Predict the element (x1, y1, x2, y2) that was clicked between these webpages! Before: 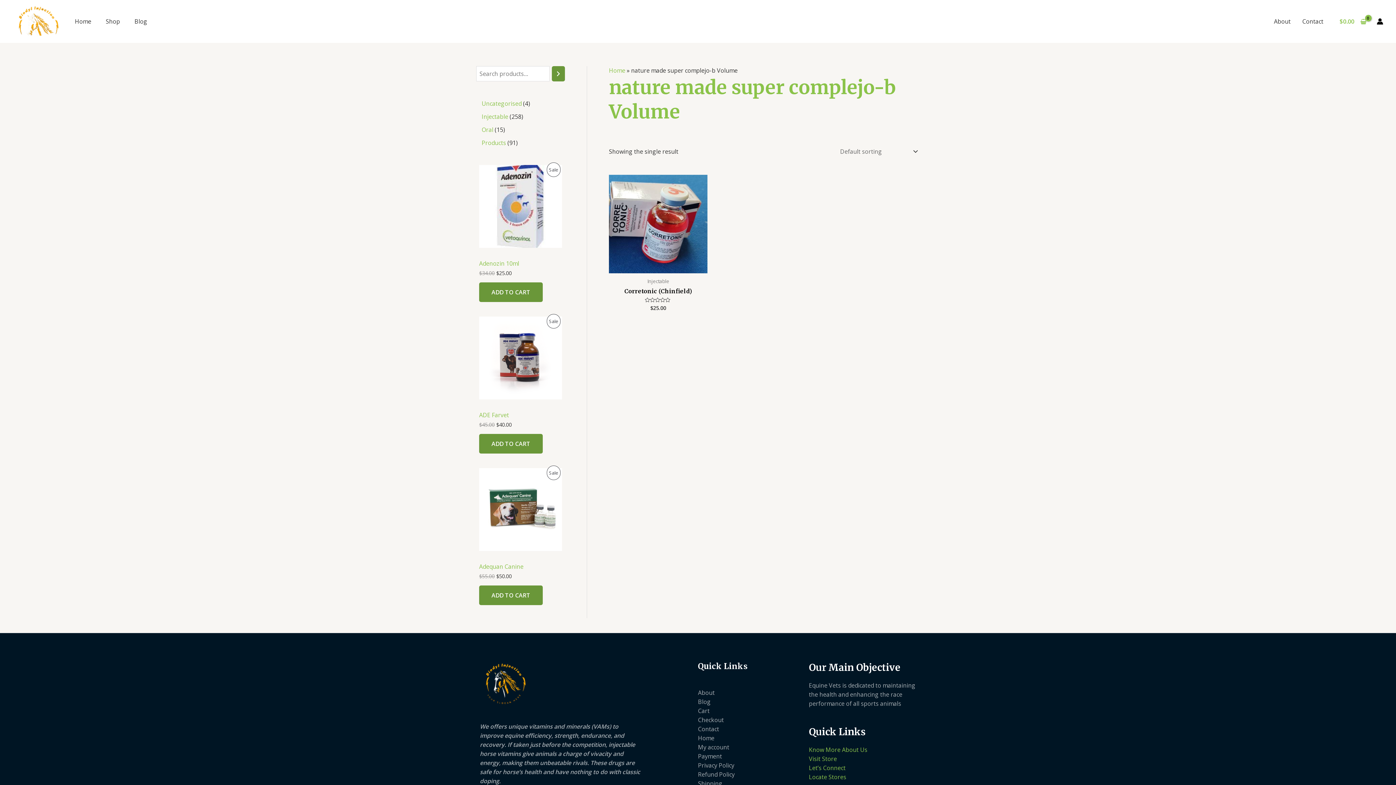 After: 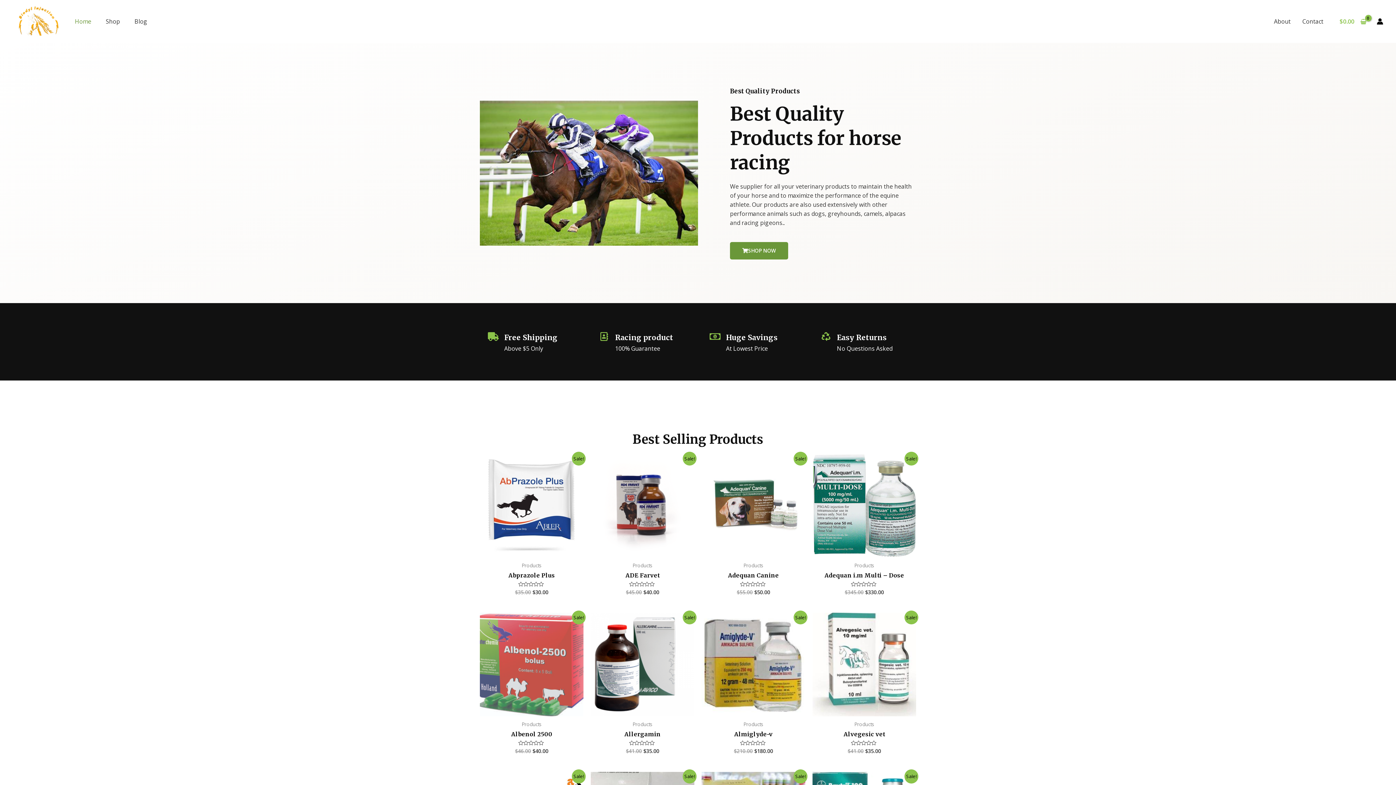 Action: label: Home bbox: (67, 12, 98, 30)